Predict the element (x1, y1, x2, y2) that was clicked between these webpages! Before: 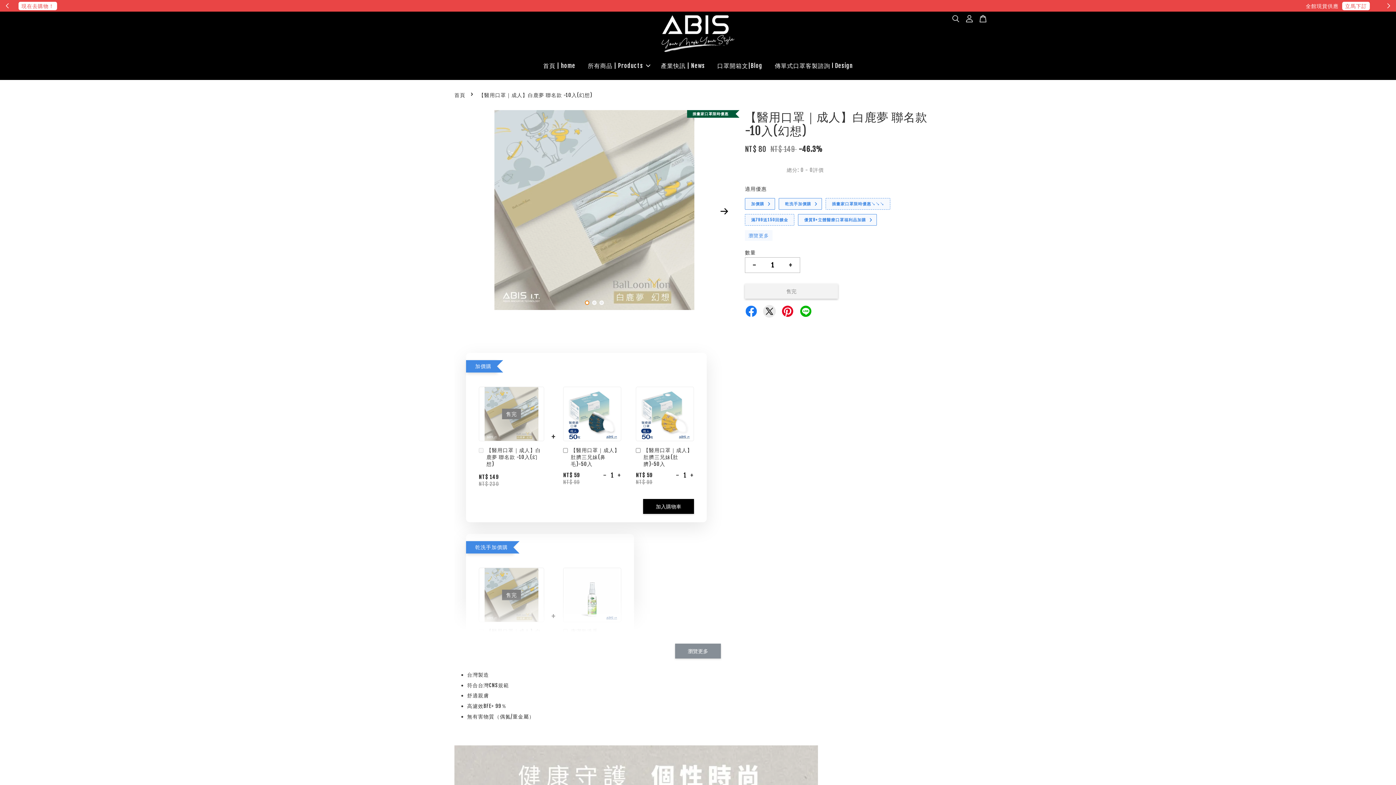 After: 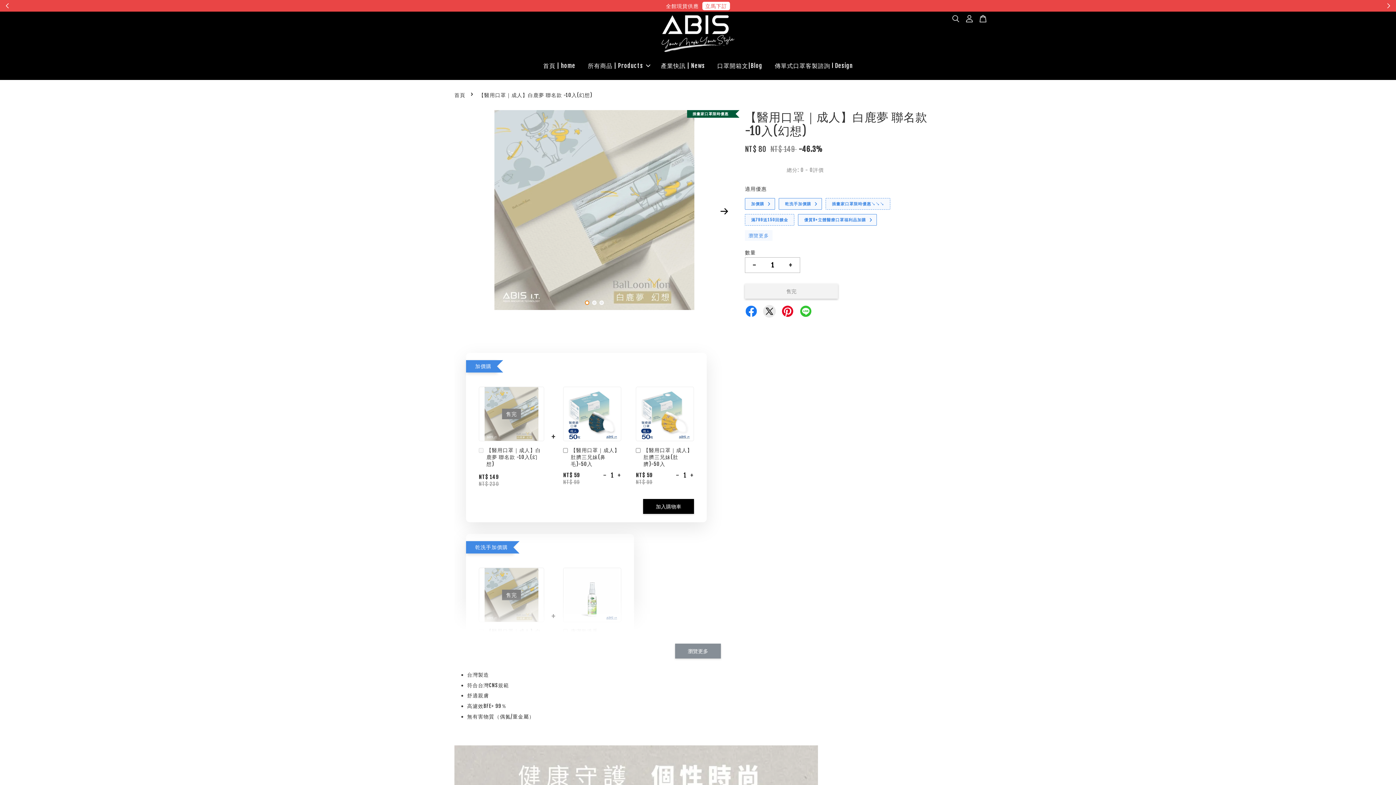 Action: bbox: (799, 305, 812, 316)